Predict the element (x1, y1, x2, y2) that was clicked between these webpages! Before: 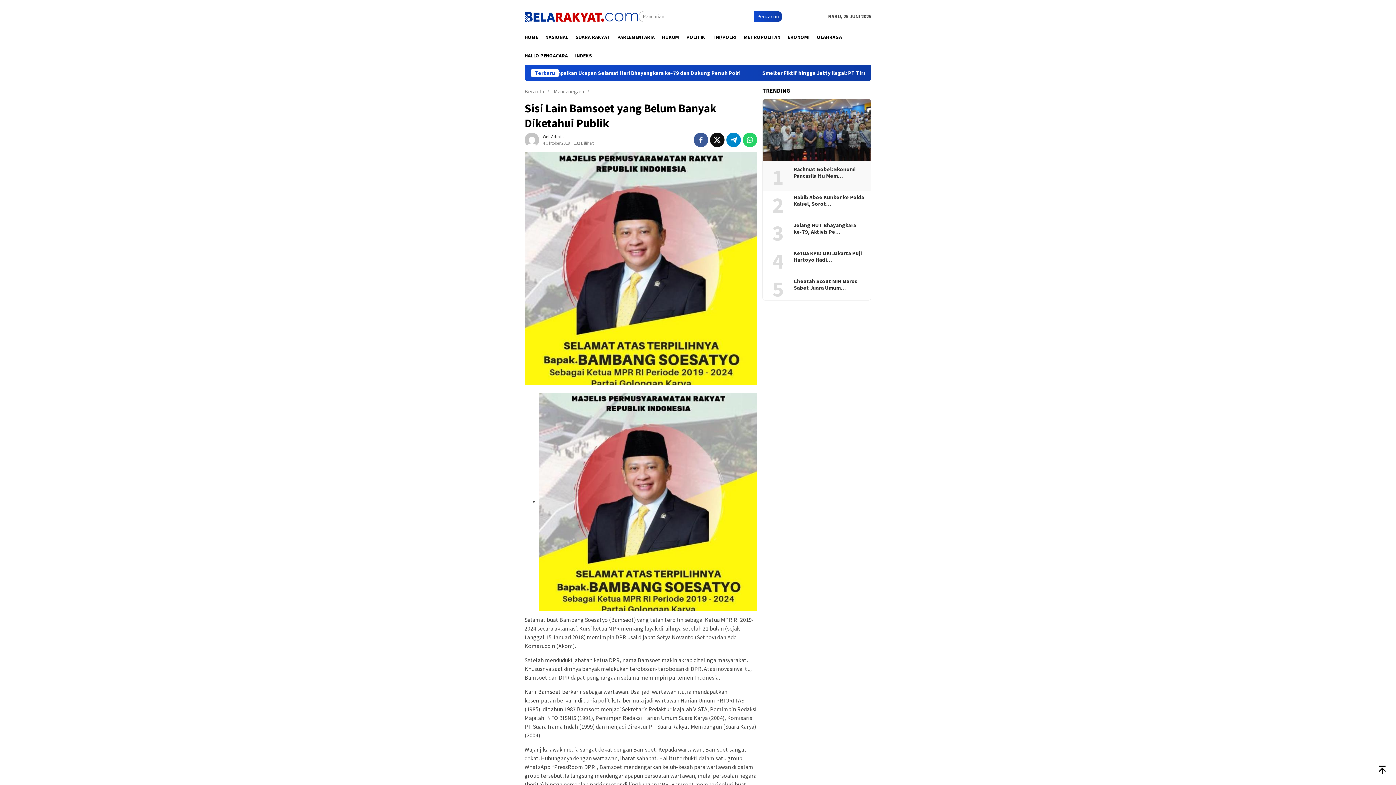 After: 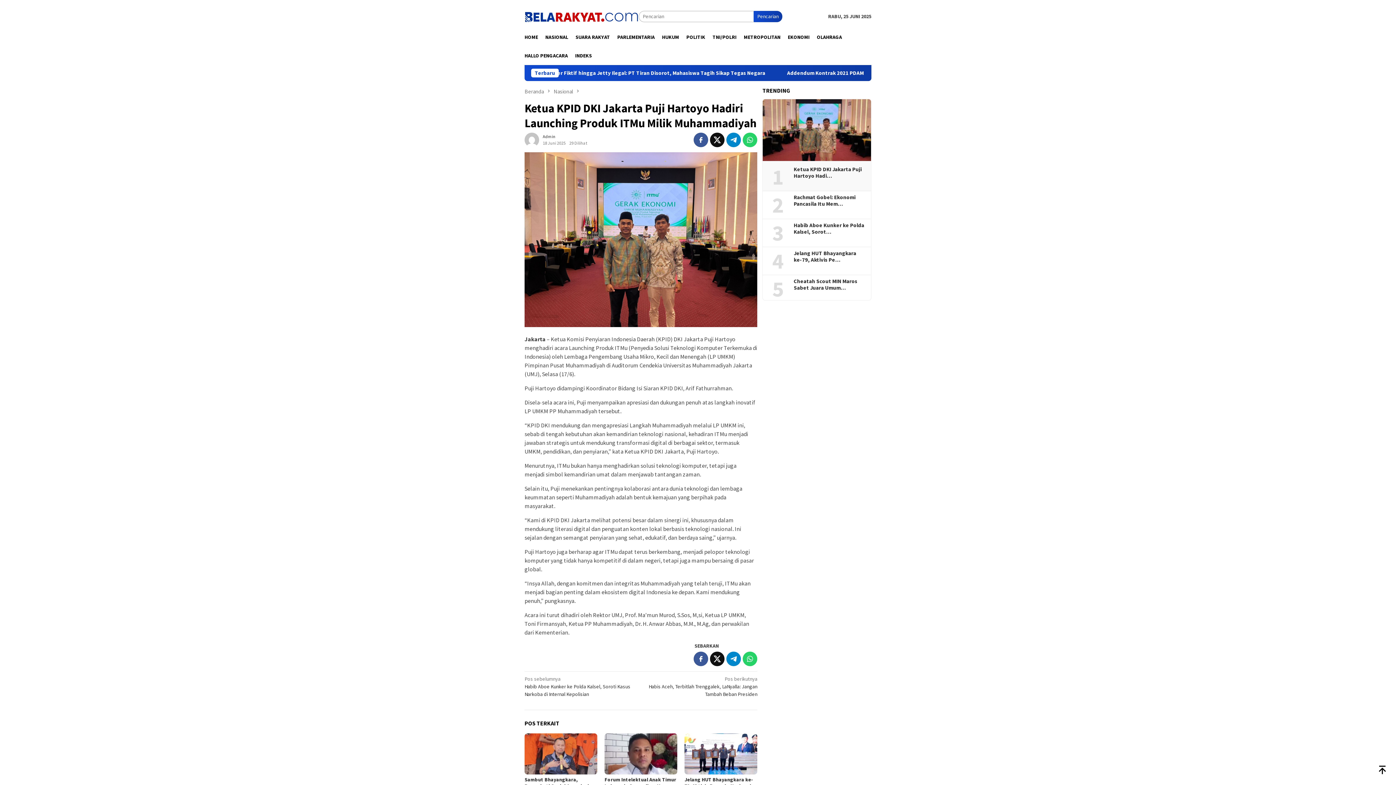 Action: label: Ketua KPID DKI Jakarta Puji Hartoyo Hadi… bbox: (793, 250, 865, 263)